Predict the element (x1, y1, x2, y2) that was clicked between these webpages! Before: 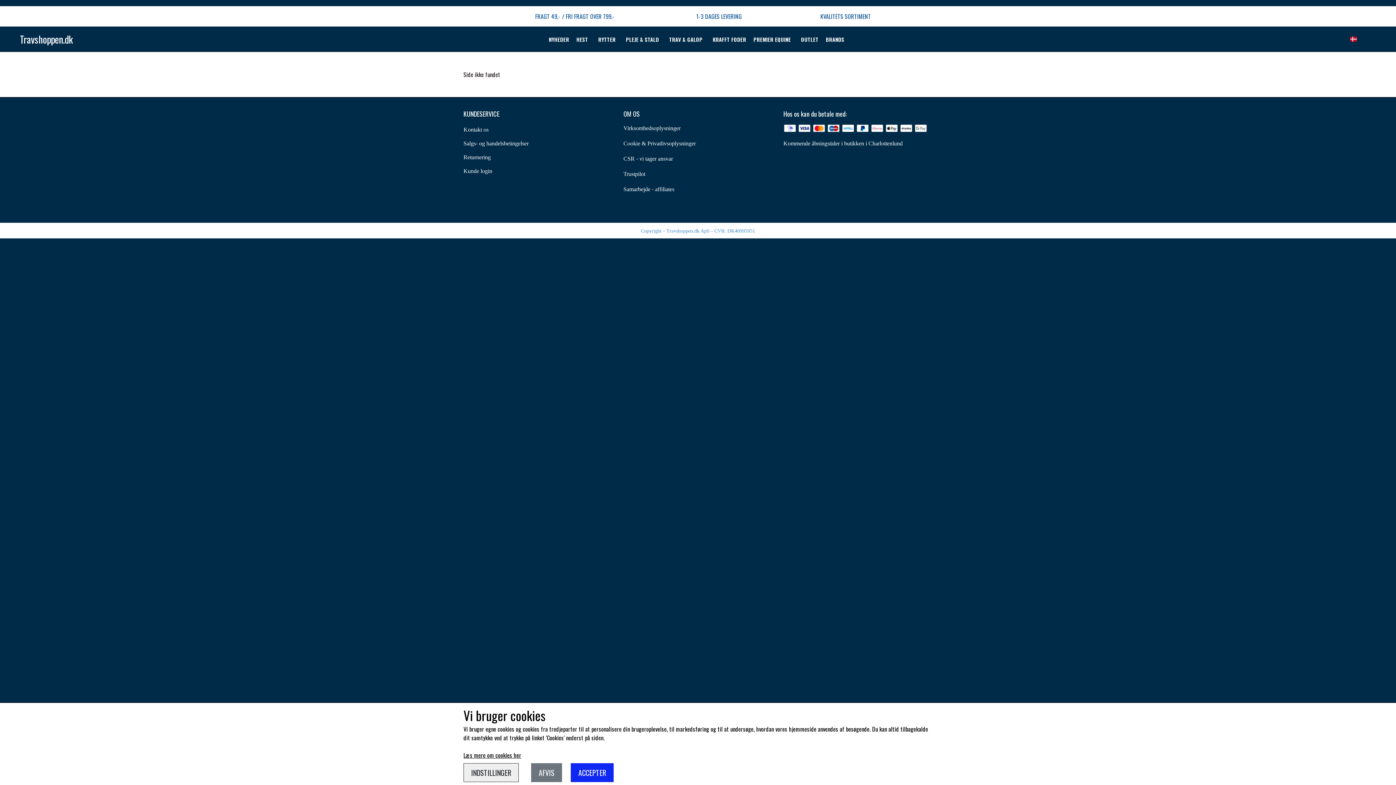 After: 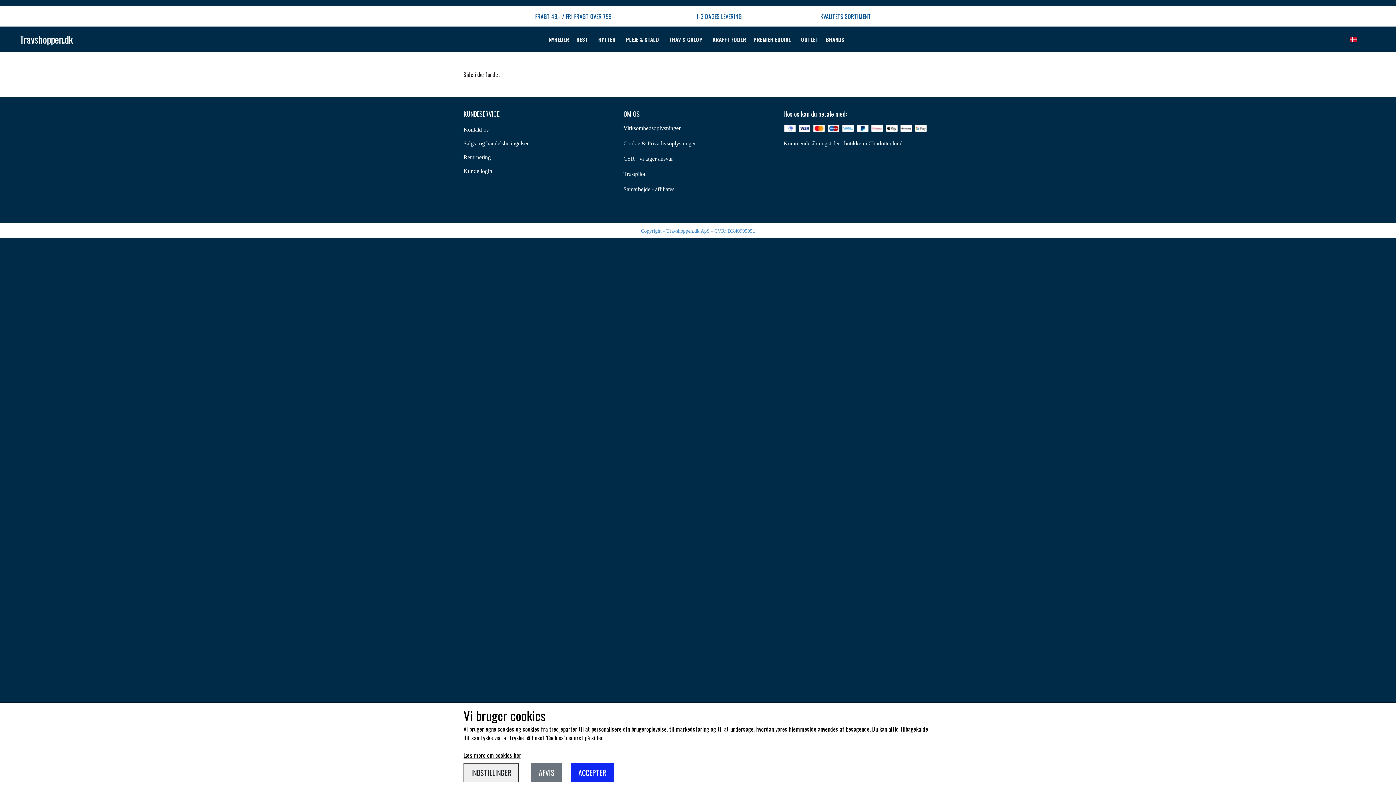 Action: bbox: (466, 138, 528, 147) label: algs- og handelsbetingelser